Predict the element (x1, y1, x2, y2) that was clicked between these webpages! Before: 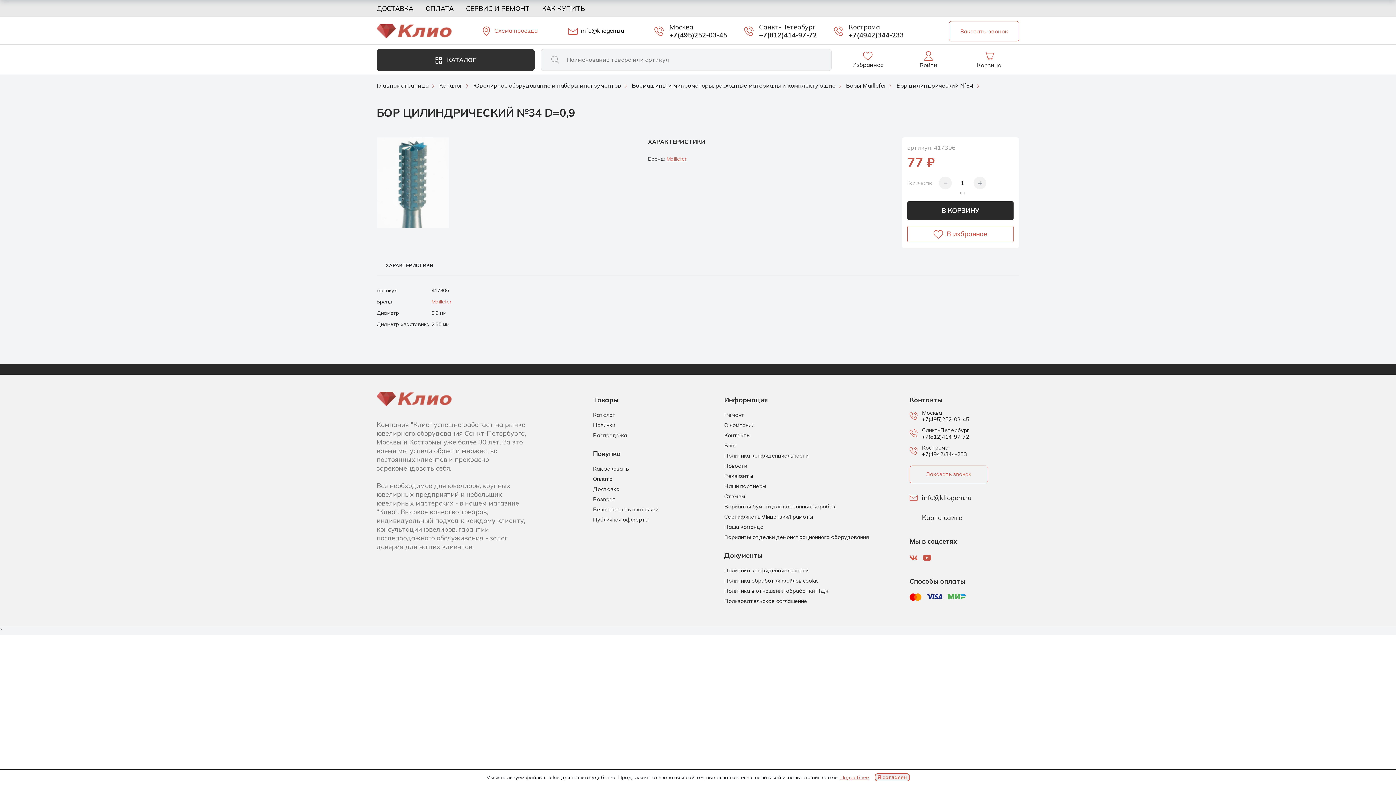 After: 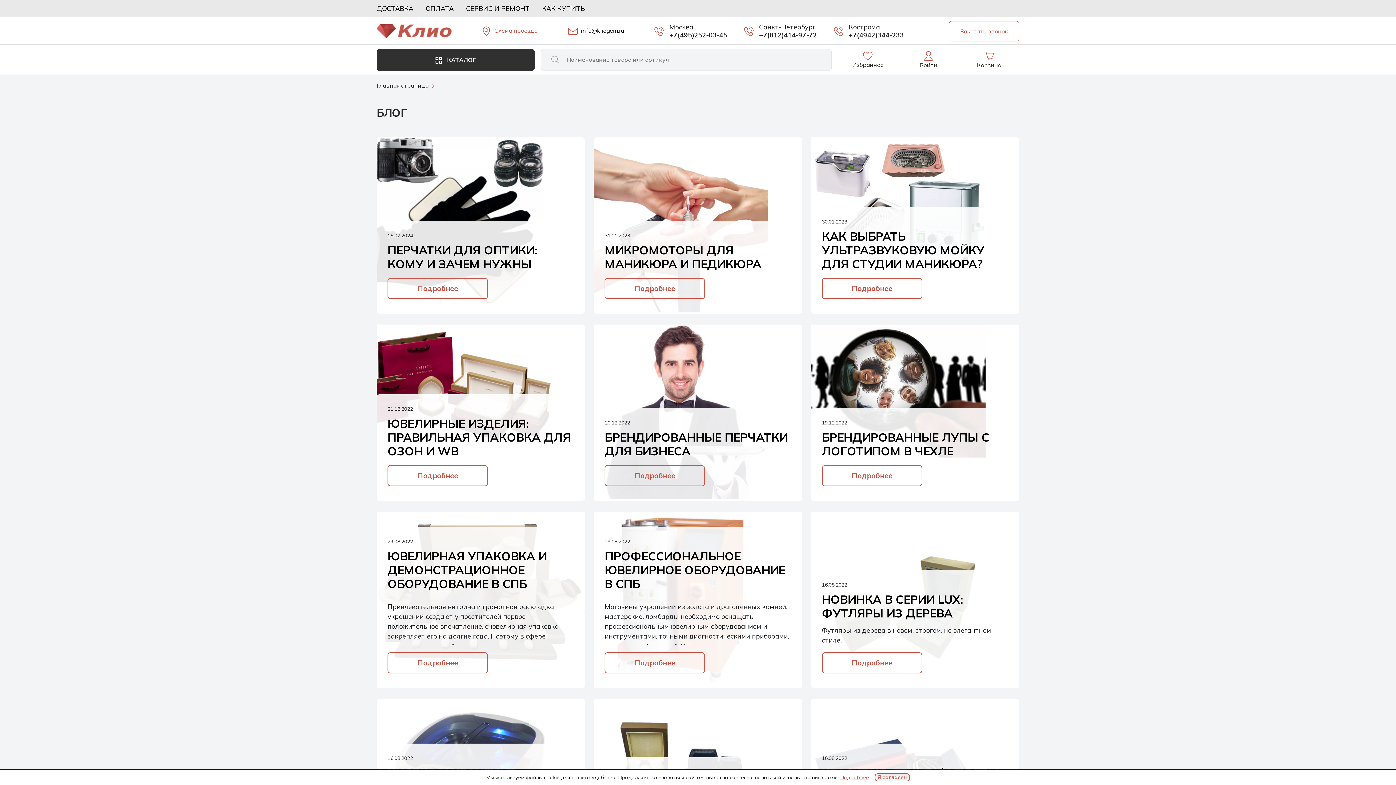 Action: bbox: (724, 442, 888, 449) label: Блог